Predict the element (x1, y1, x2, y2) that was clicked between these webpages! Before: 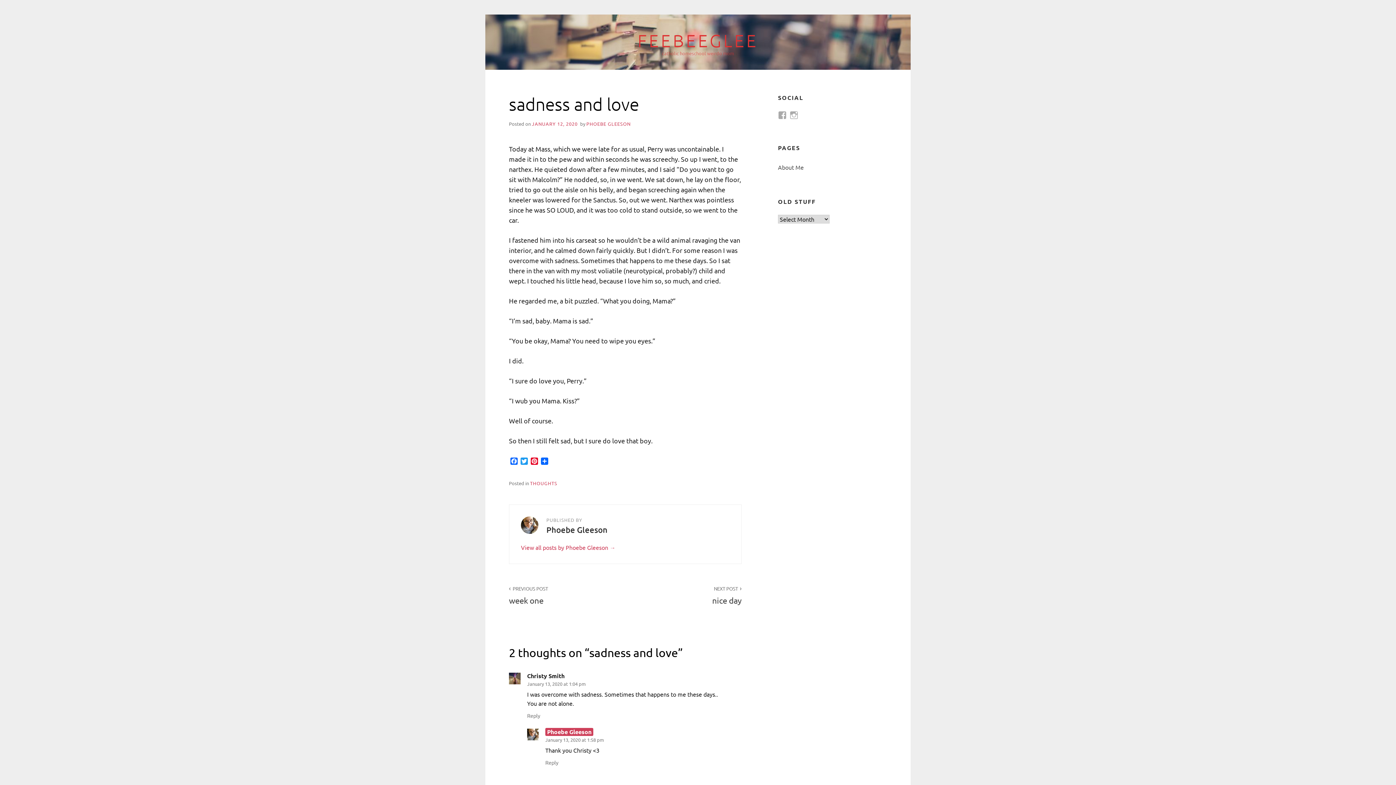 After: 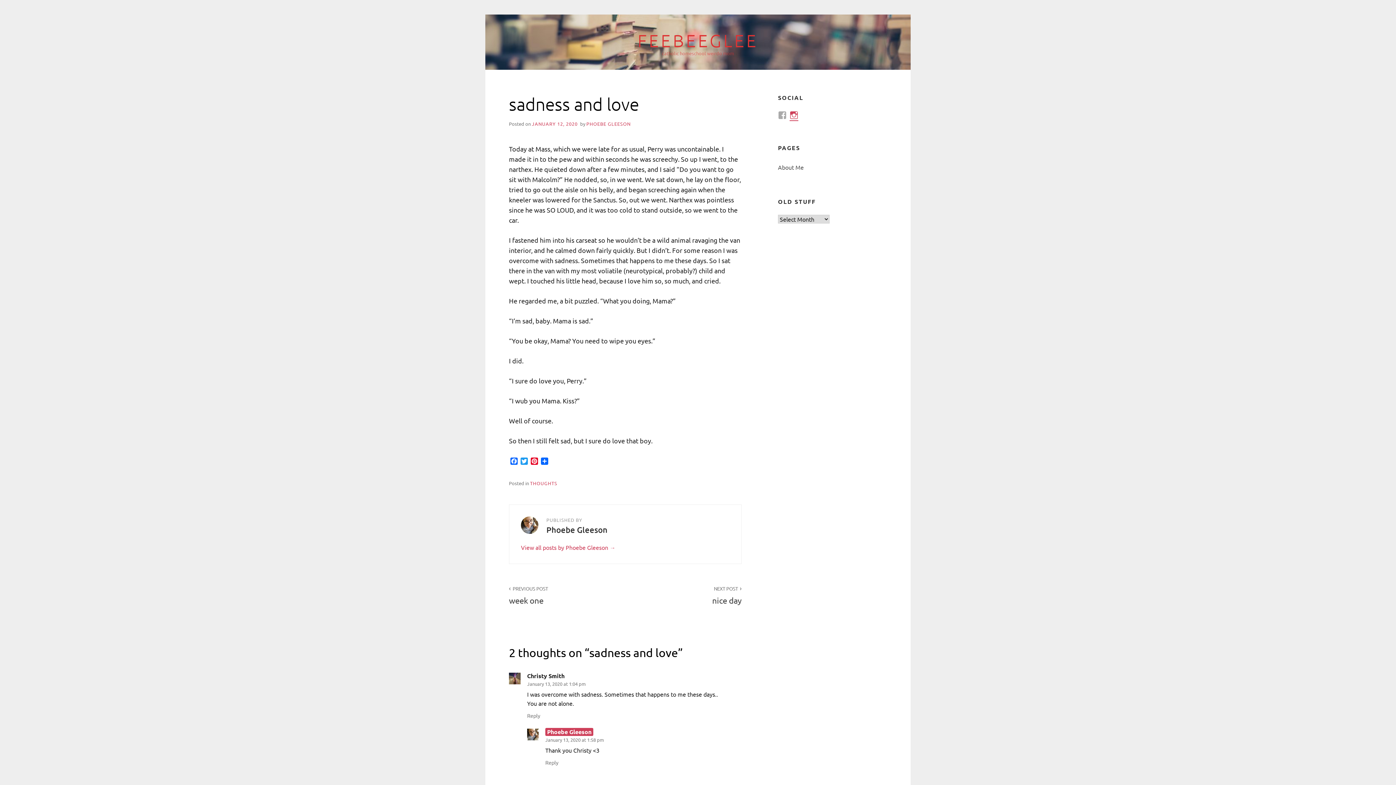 Action: label: View feebeeglee’s profile on Instagram bbox: (789, 110, 798, 119)